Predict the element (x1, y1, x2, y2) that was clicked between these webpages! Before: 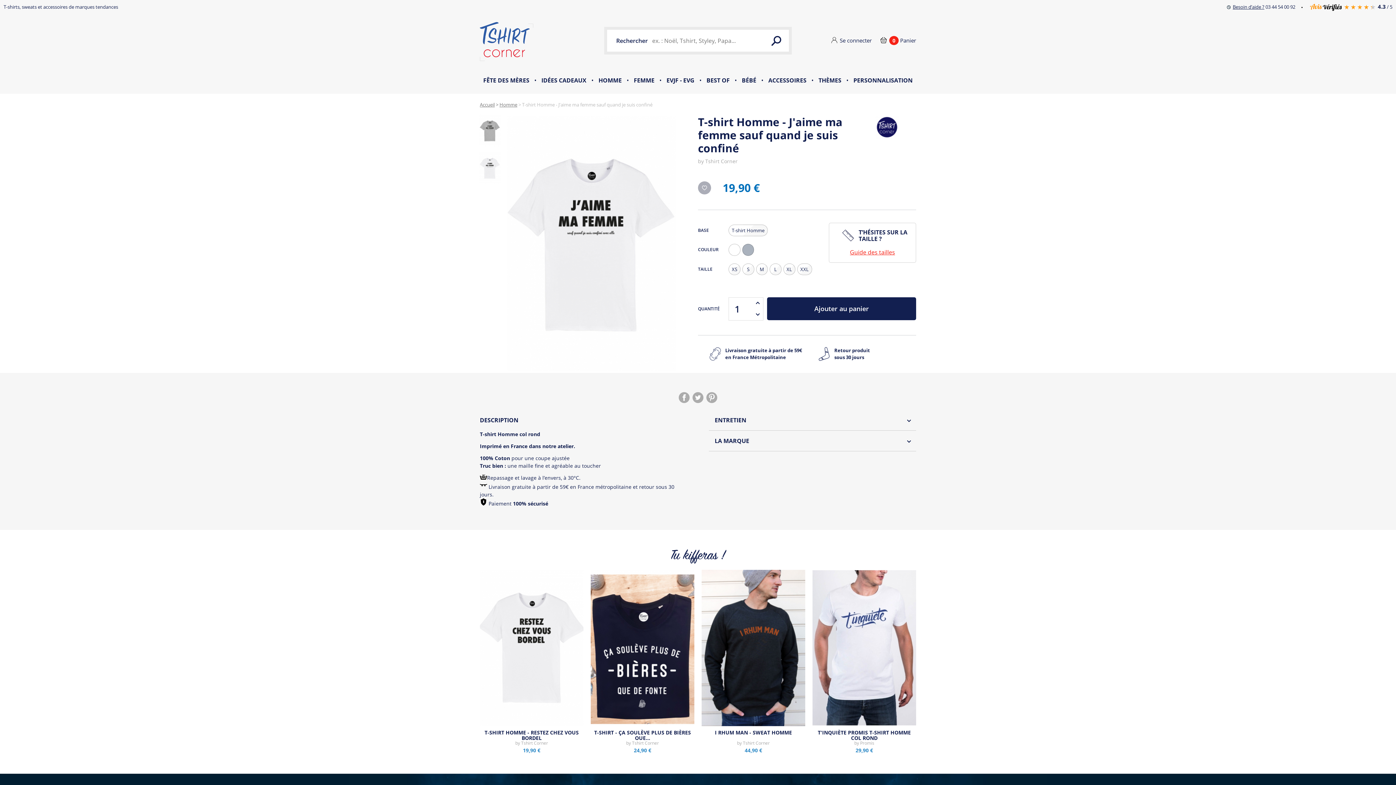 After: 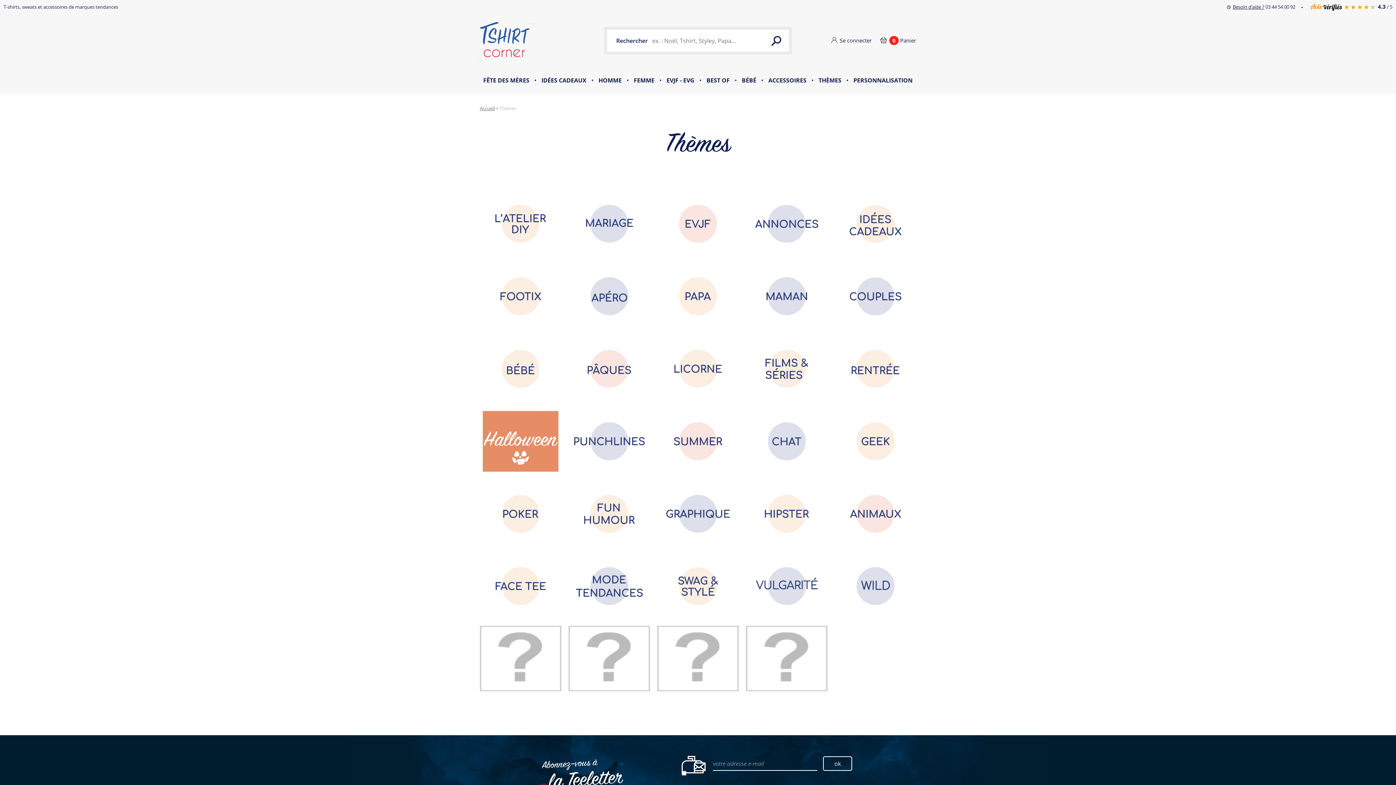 Action: bbox: (816, 66, 843, 93) label: THÈMES